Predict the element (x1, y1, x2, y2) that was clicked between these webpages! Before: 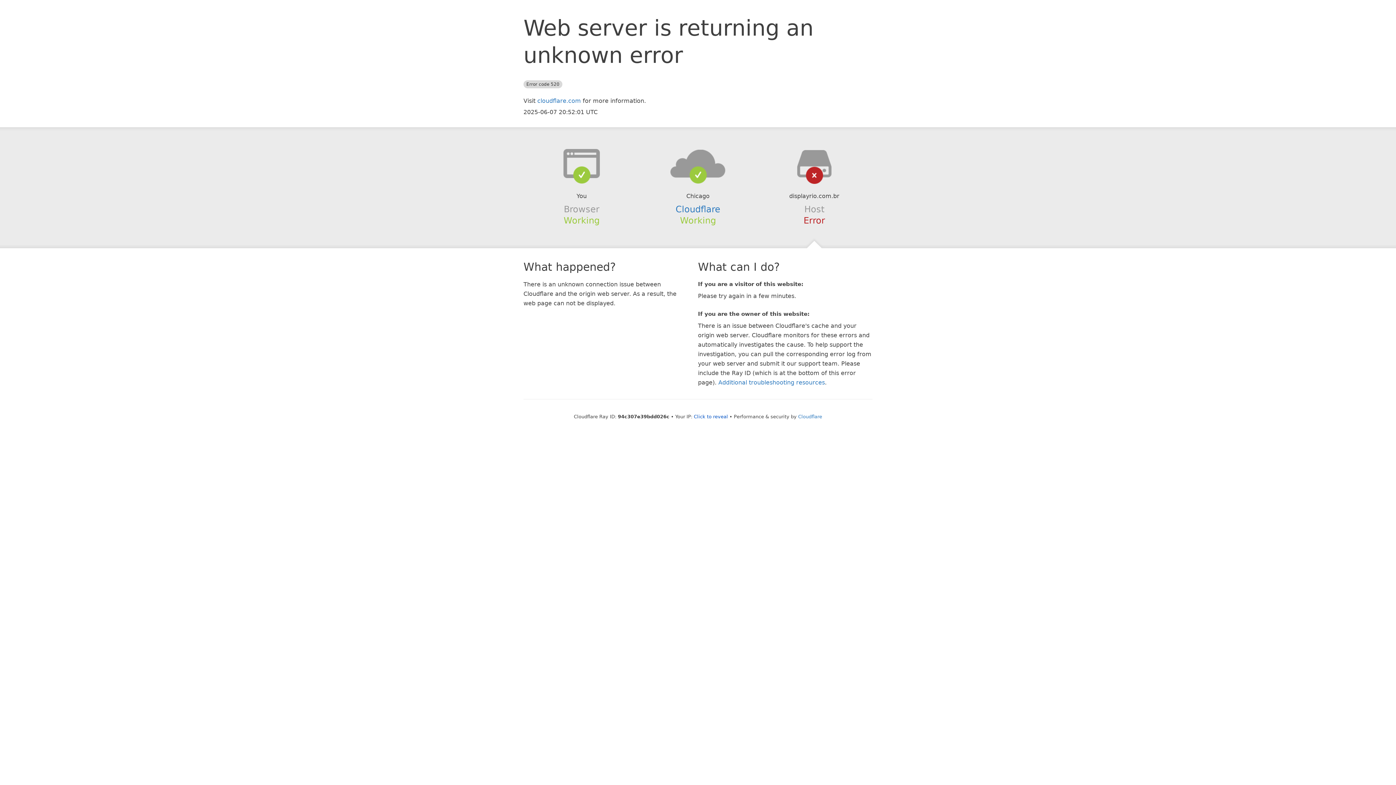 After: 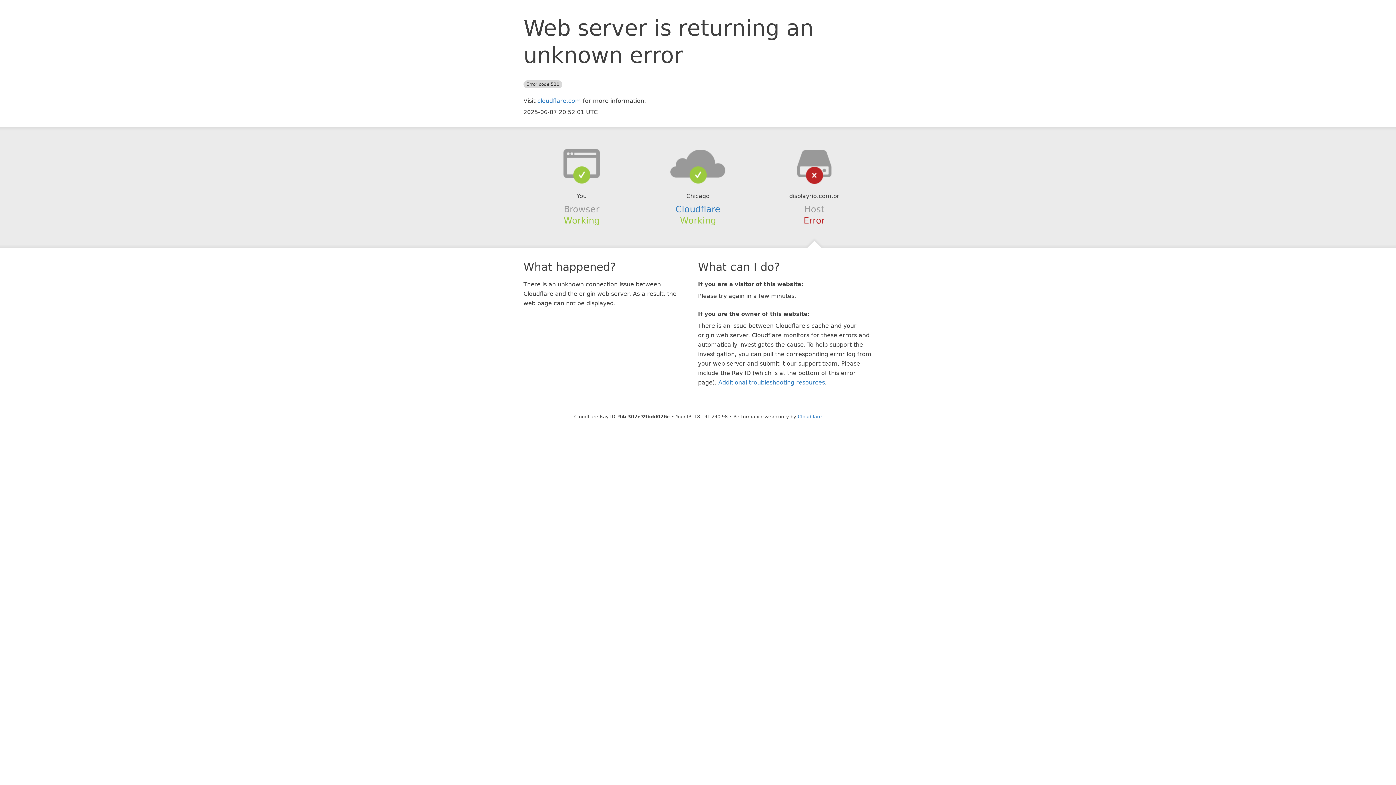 Action: bbox: (694, 414, 728, 419) label: Click to reveal